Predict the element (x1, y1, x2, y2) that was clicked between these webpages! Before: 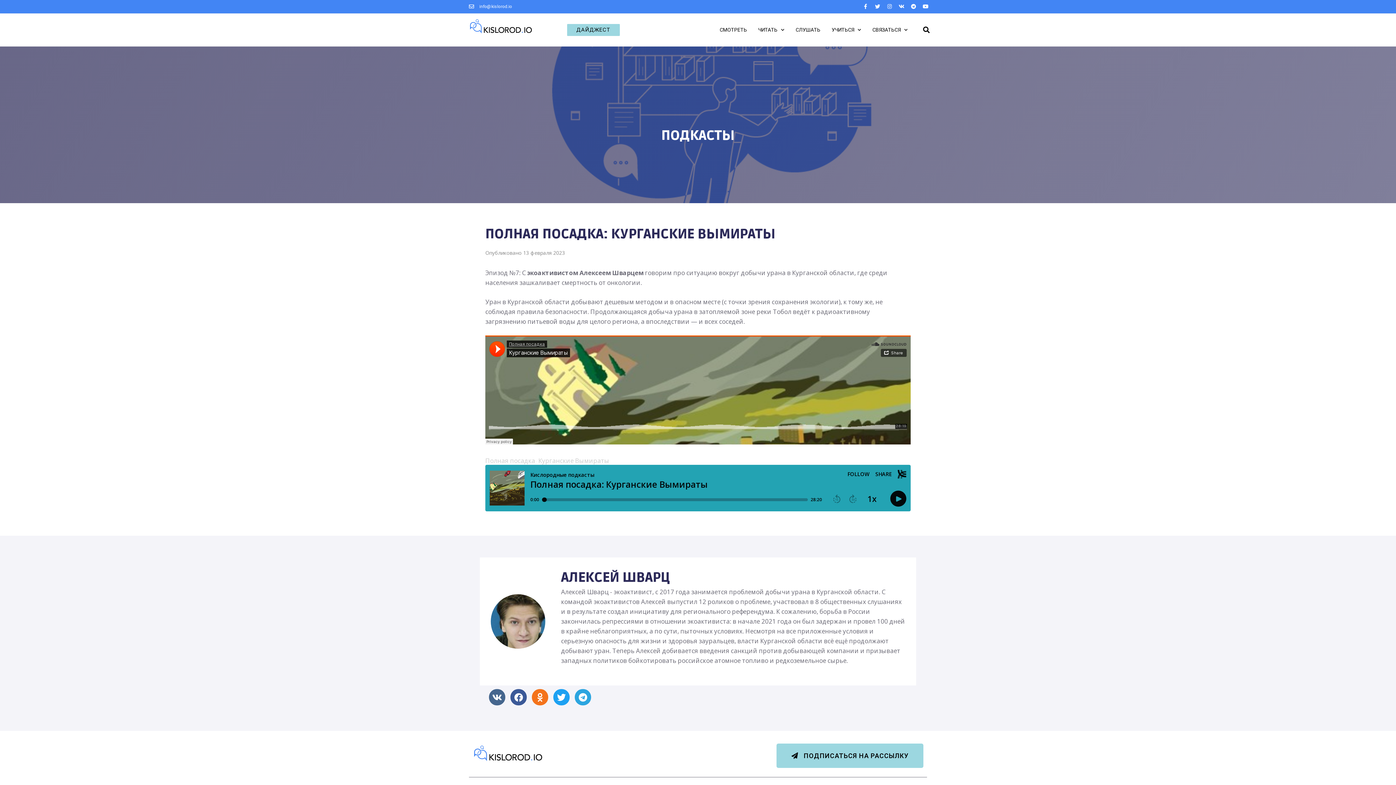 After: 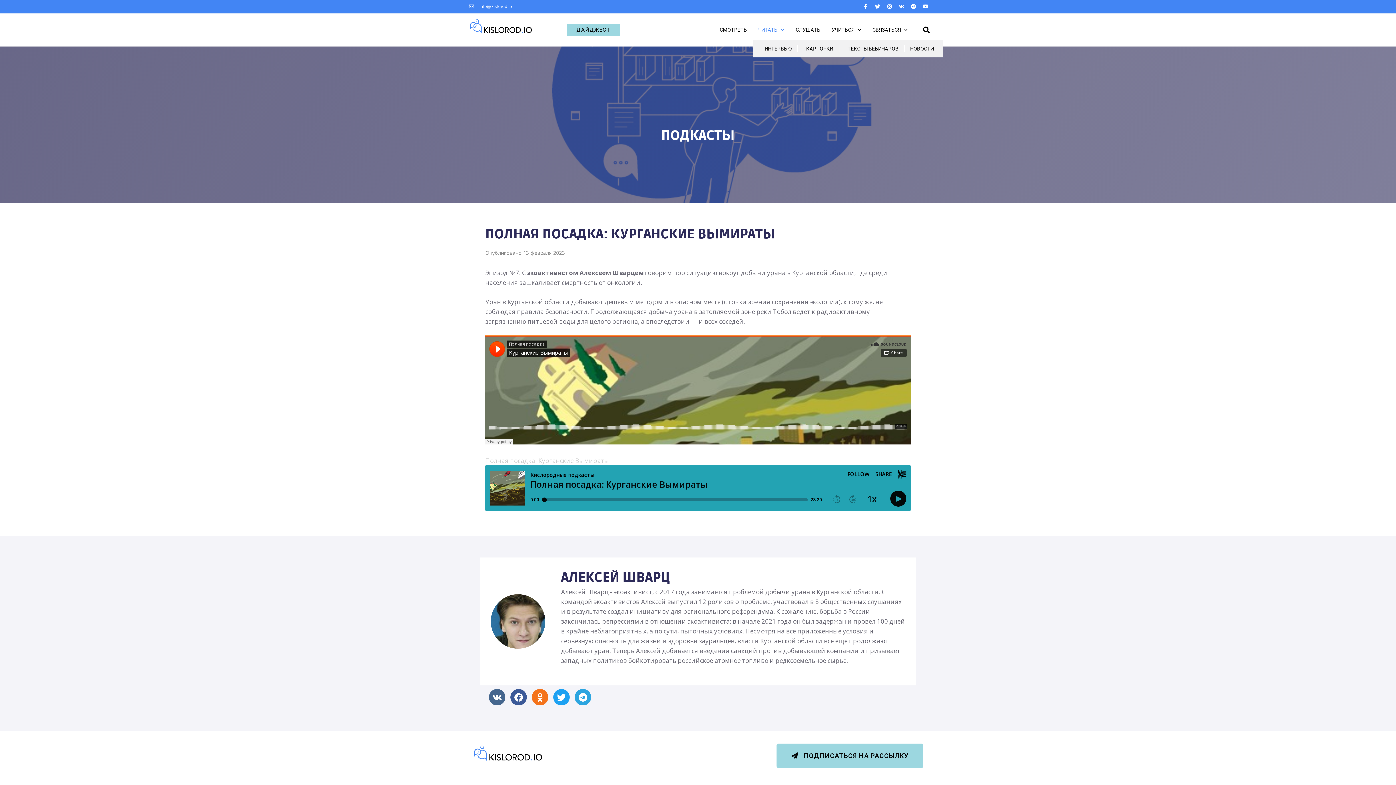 Action: label: ЧИТАТЬ bbox: (752, 21, 790, 38)